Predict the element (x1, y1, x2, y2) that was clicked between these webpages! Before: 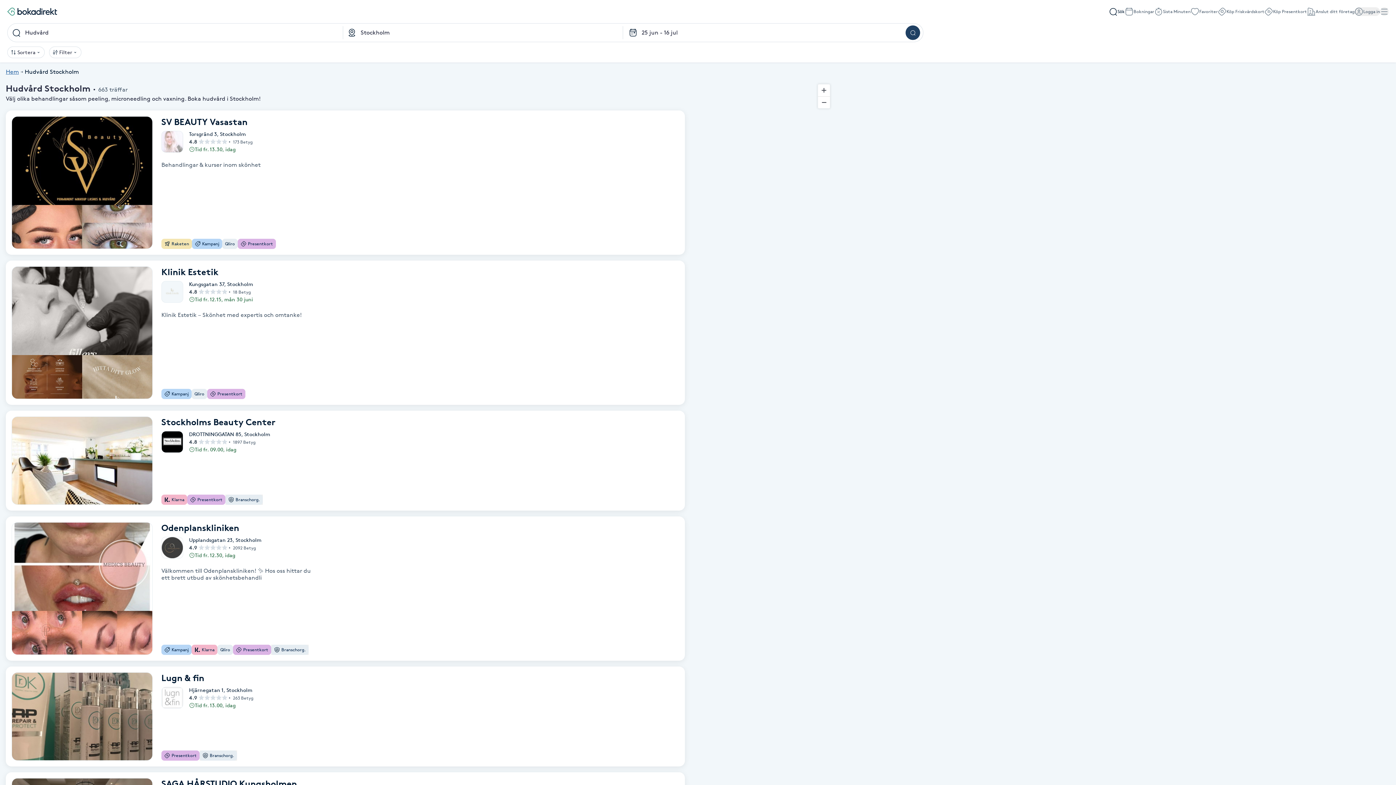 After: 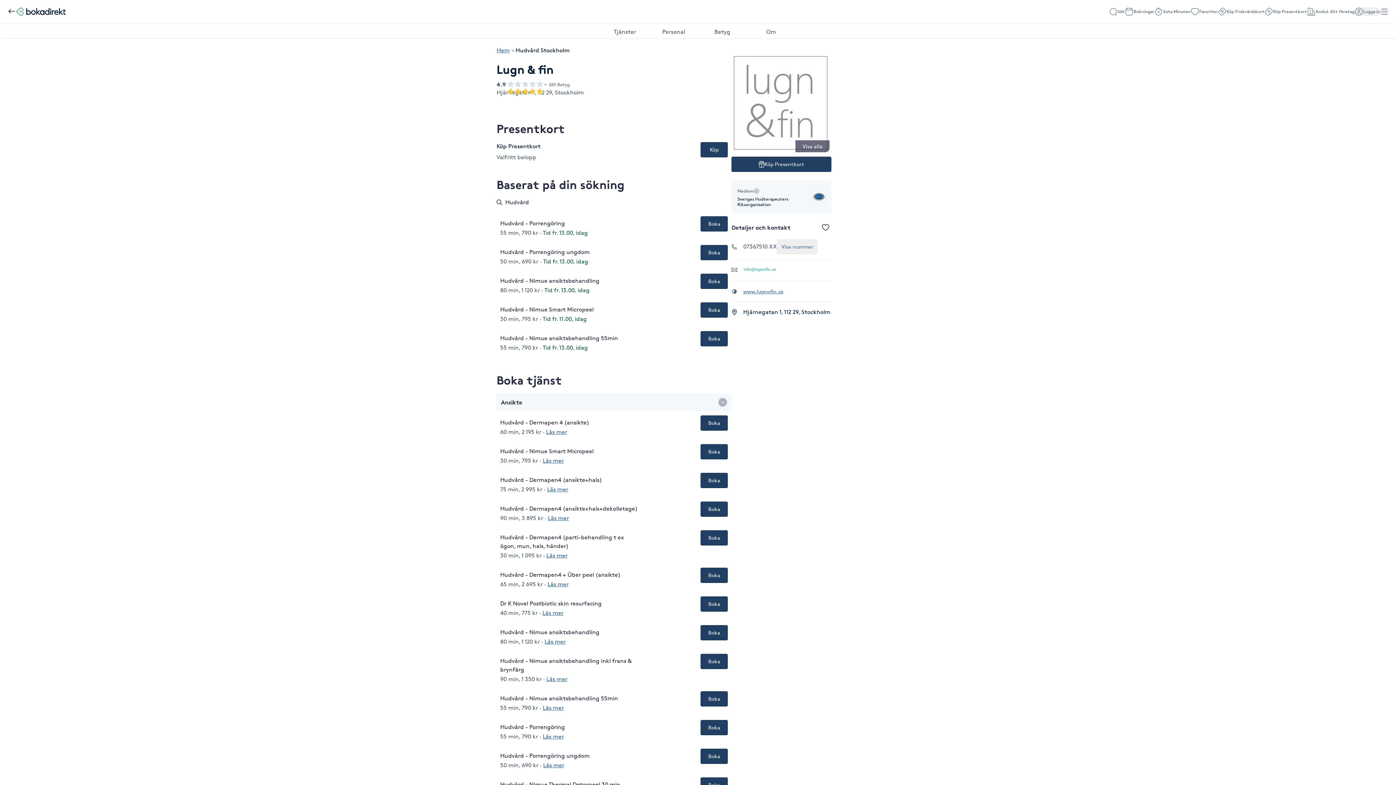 Action: label: Lugn & fin
Hjärnegatan 1, Stockholm
4.9
263 Betyg
Tid fr. 13.00, idag
Presentkort
Branschorg. bbox: (5, 666, 685, 766)